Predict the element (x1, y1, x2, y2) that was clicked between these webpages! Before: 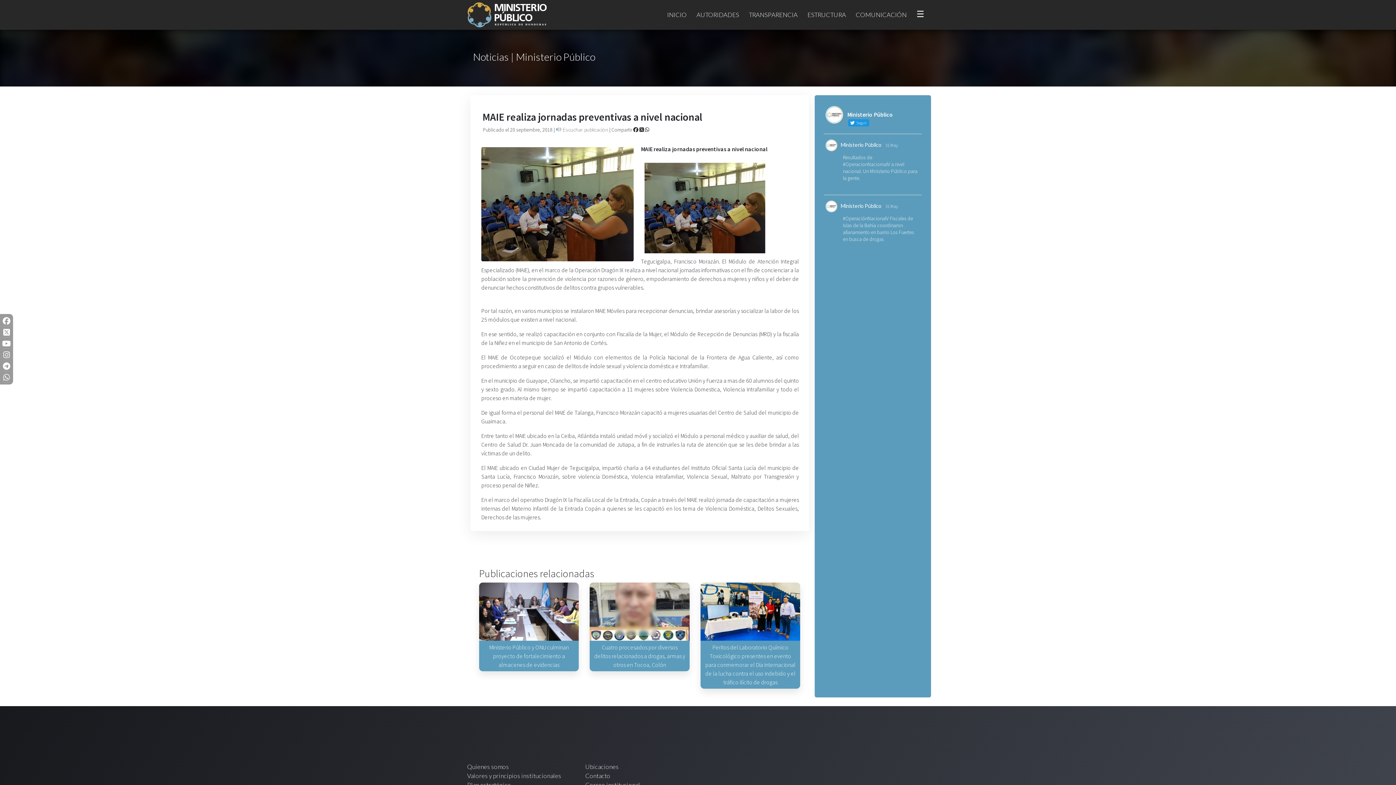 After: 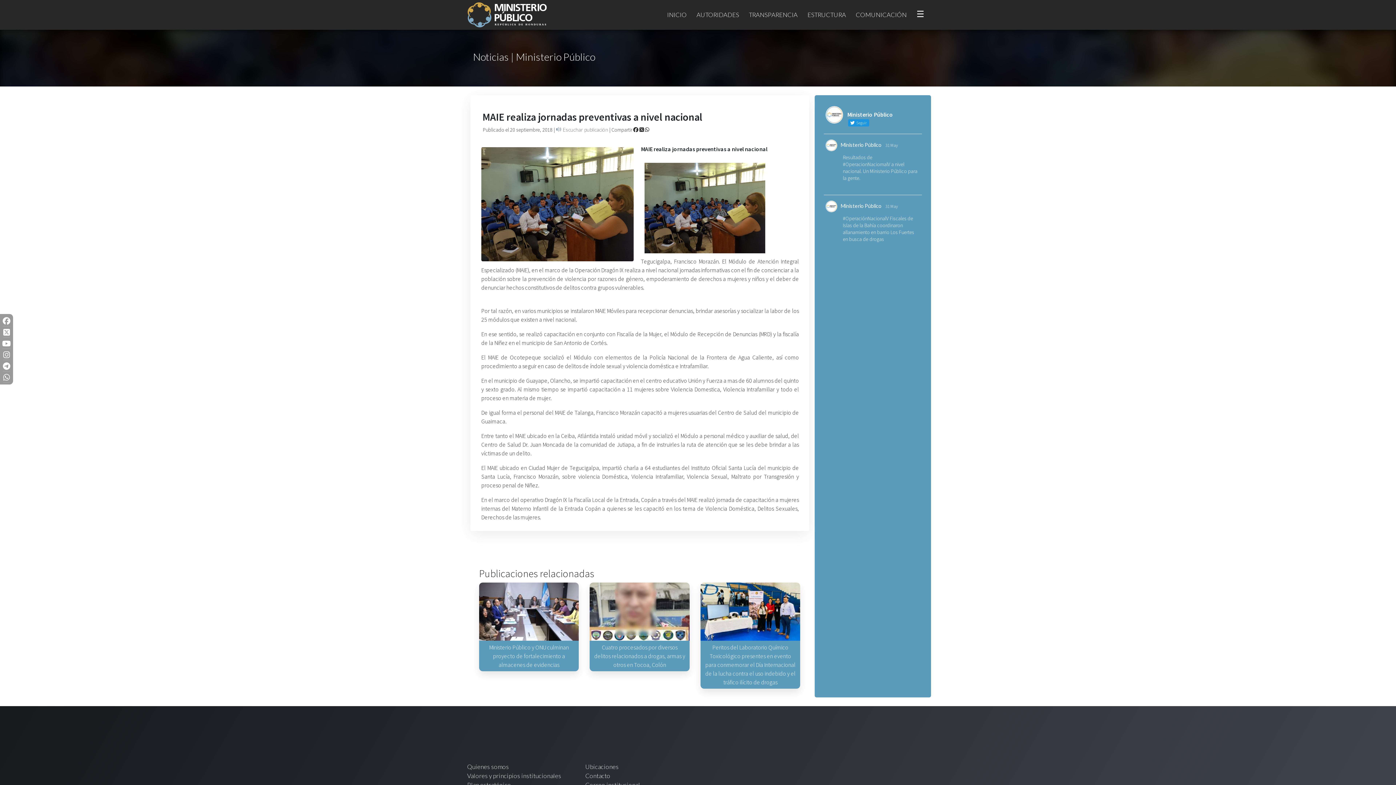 Action: bbox: (825, 139, 837, 151)